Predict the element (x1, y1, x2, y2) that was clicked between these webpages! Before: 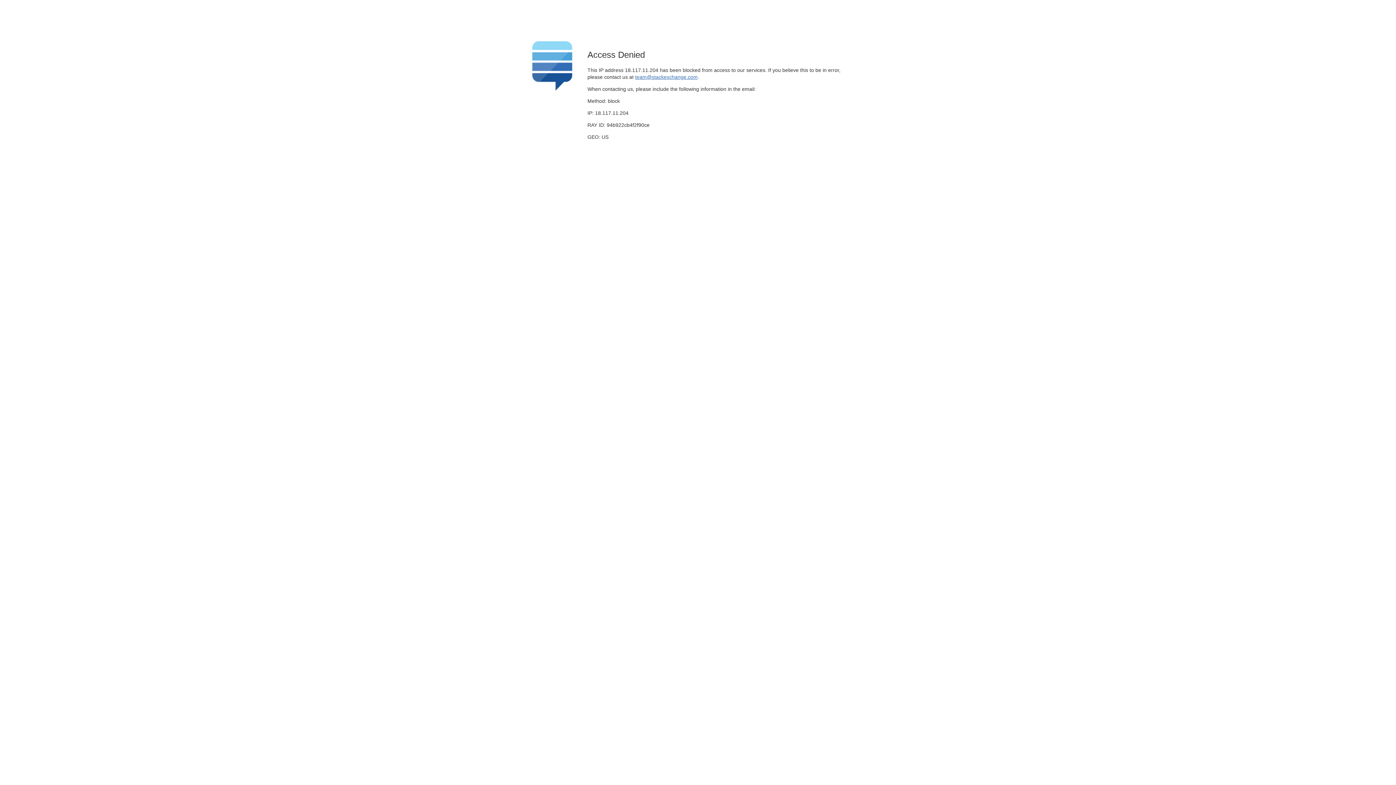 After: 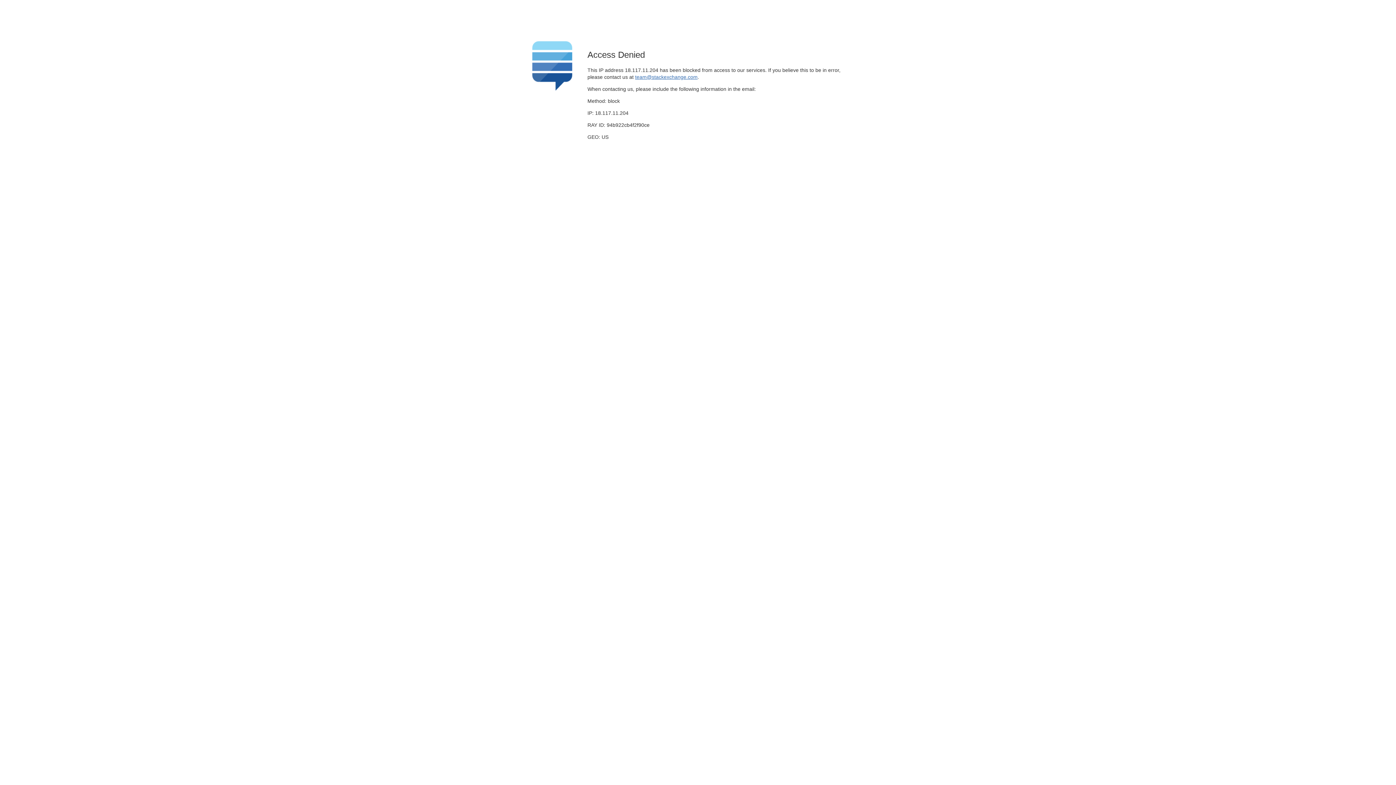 Action: label: team@stackexchange.com bbox: (635, 74, 697, 79)